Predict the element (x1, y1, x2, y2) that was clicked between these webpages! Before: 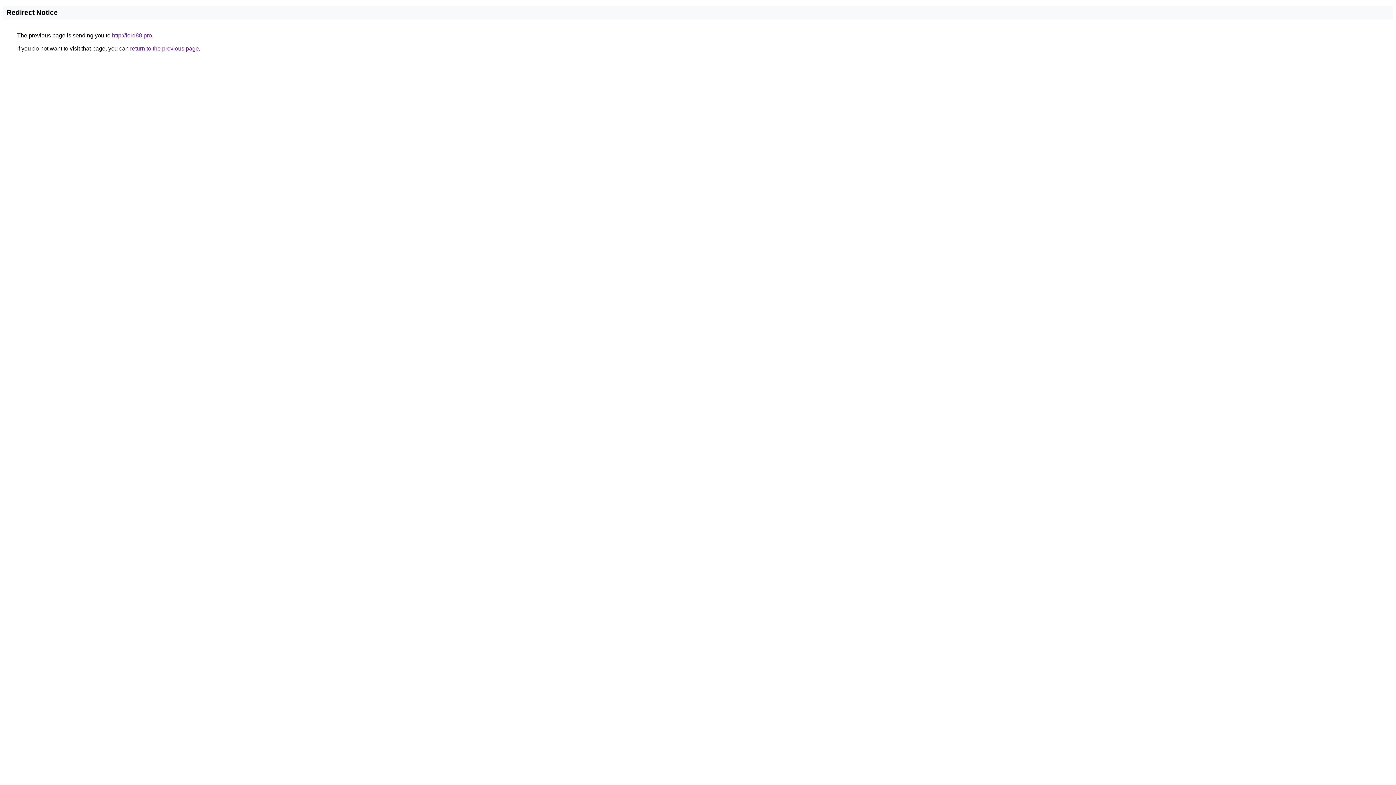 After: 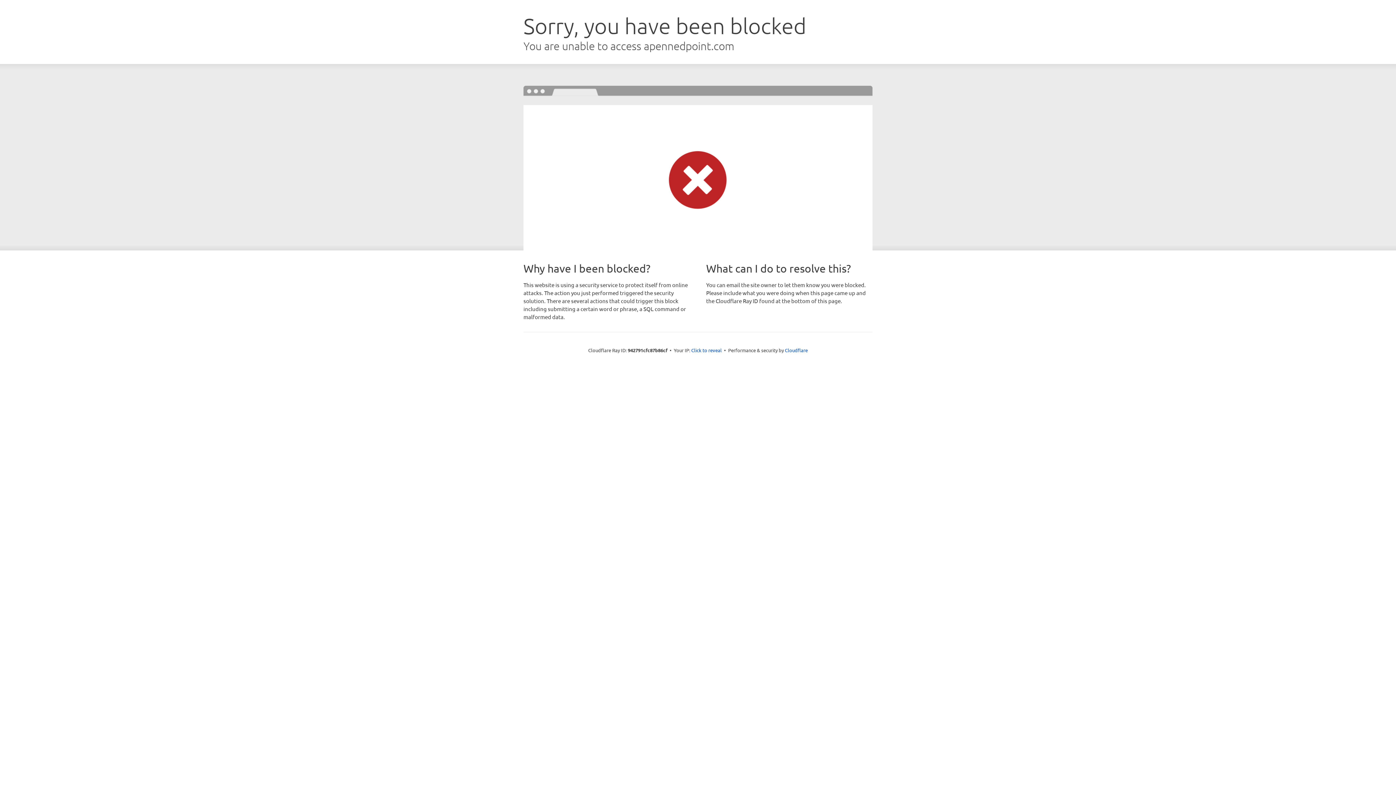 Action: label: http://lord88.pro bbox: (112, 32, 152, 38)